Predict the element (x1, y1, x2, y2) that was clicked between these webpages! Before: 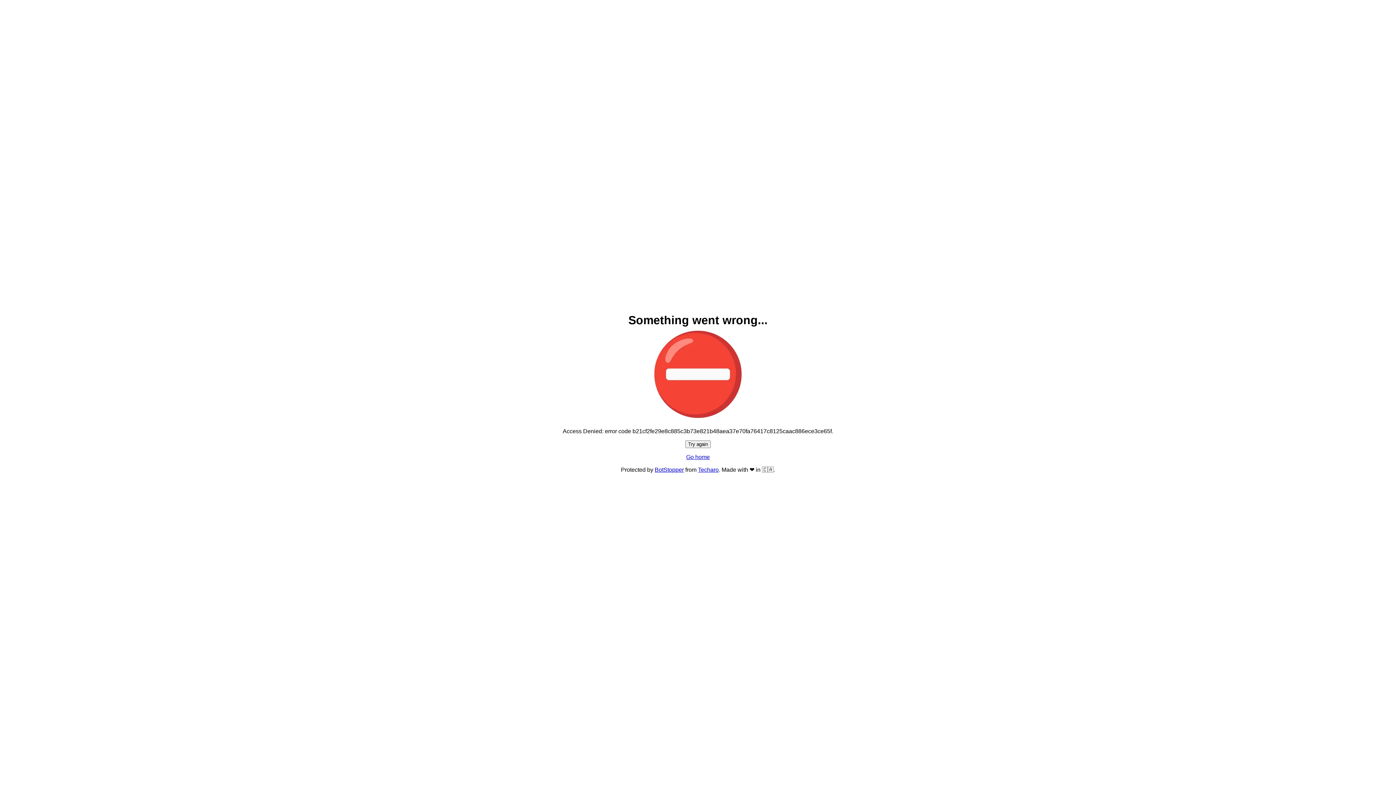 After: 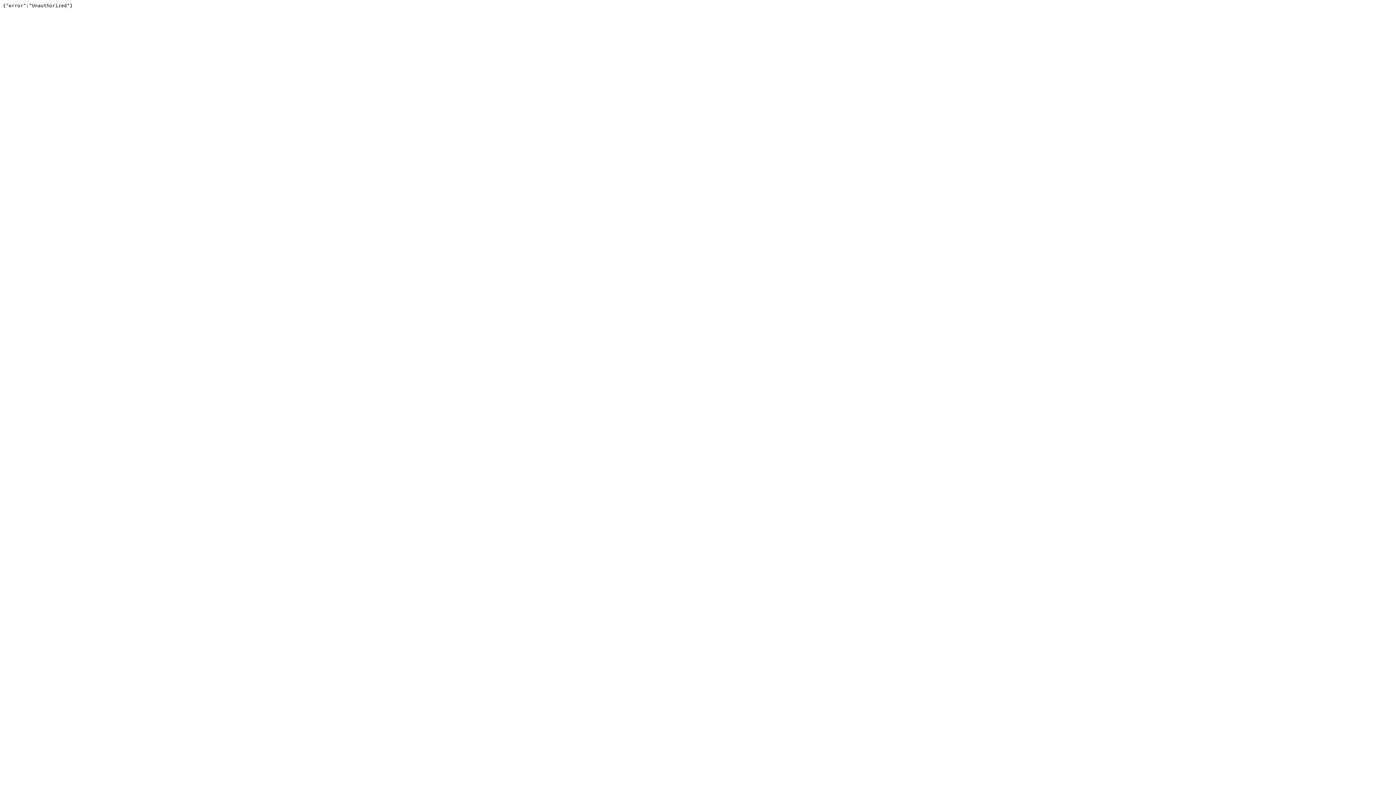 Action: label: Techaro bbox: (698, 466, 718, 473)